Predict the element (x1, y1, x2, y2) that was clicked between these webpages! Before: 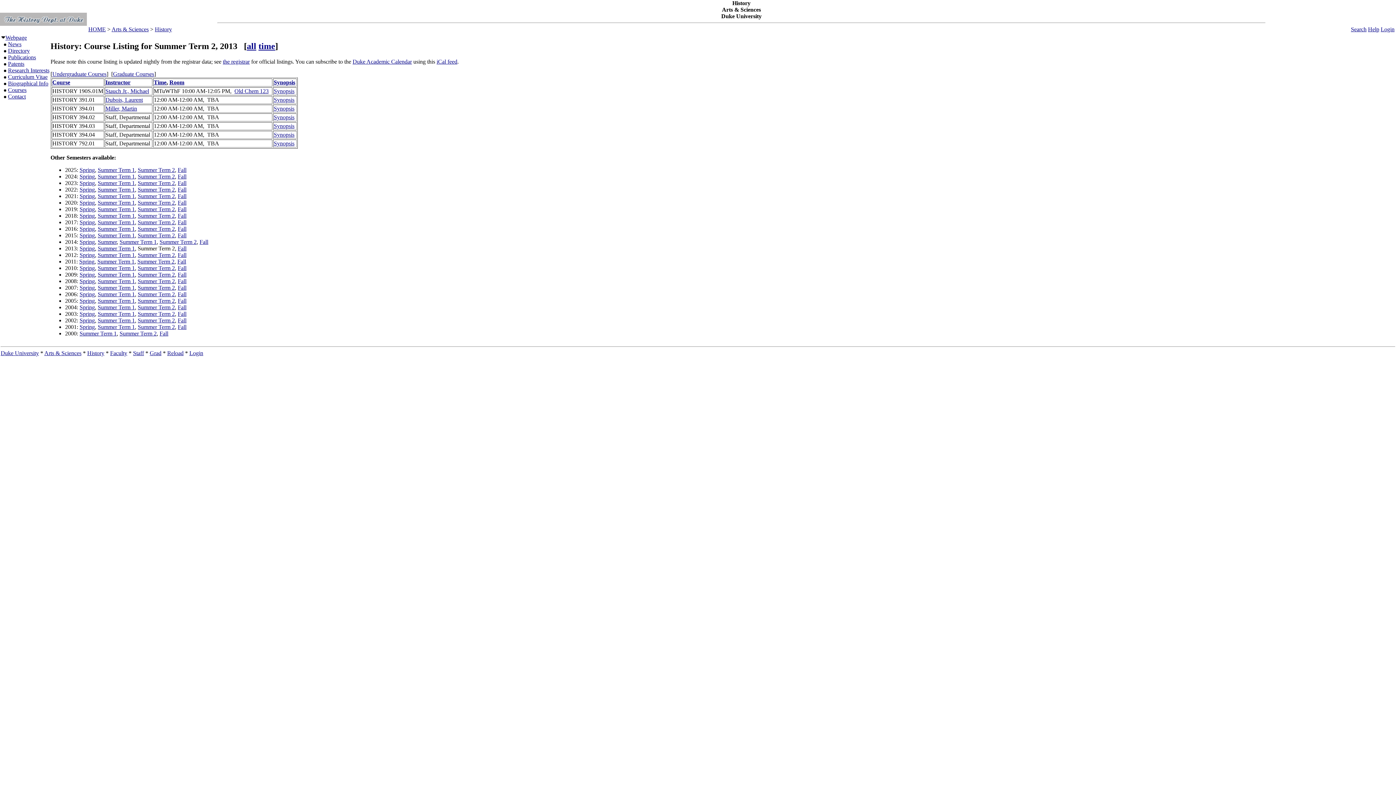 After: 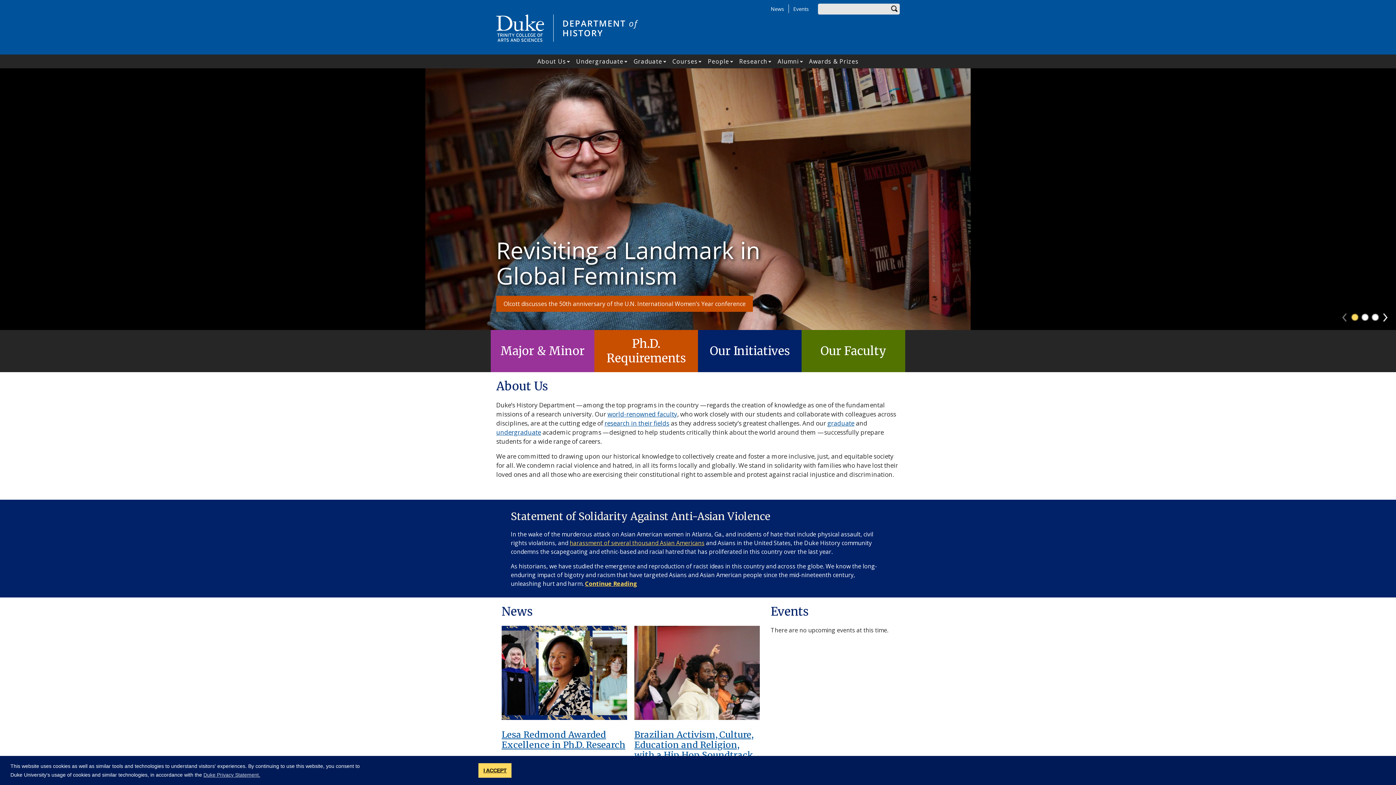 Action: label: History bbox: (87, 350, 104, 356)